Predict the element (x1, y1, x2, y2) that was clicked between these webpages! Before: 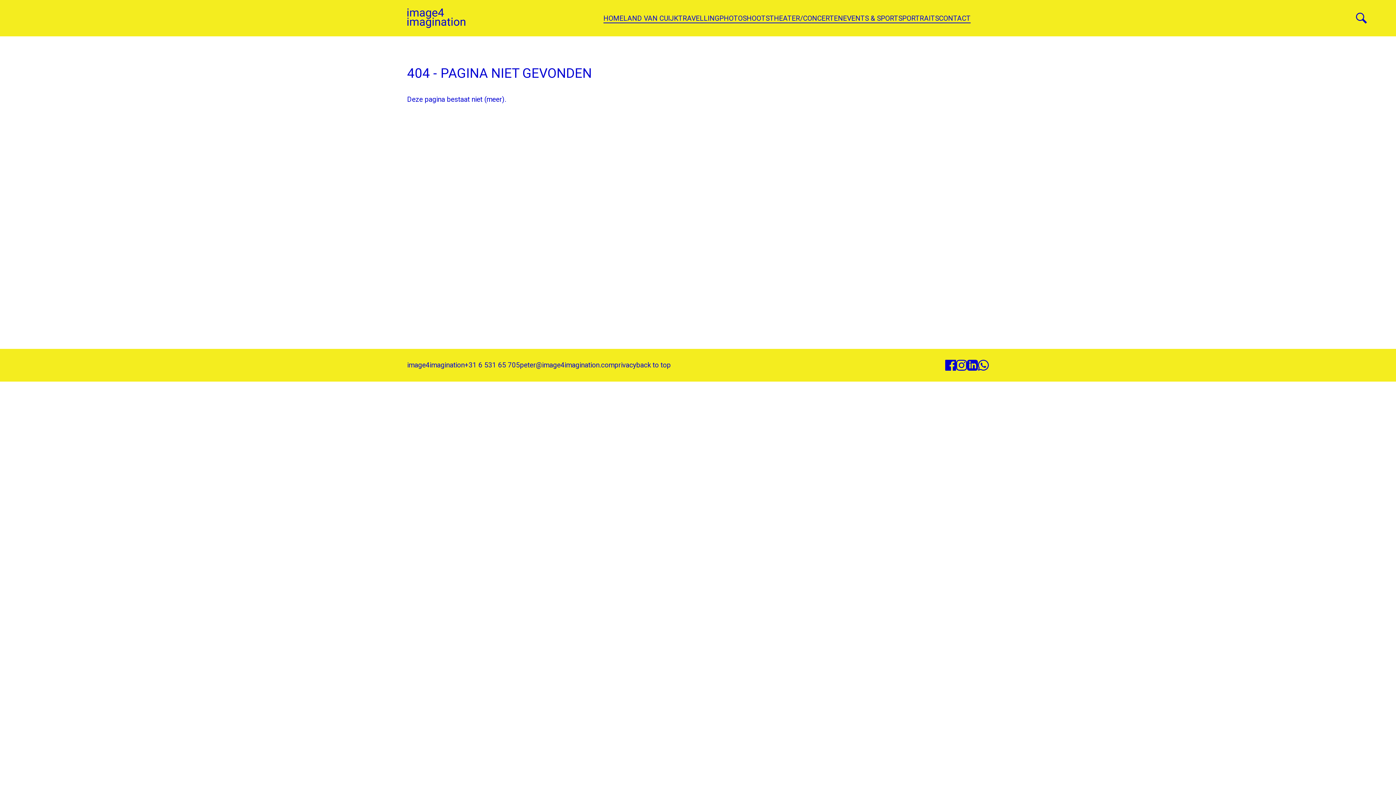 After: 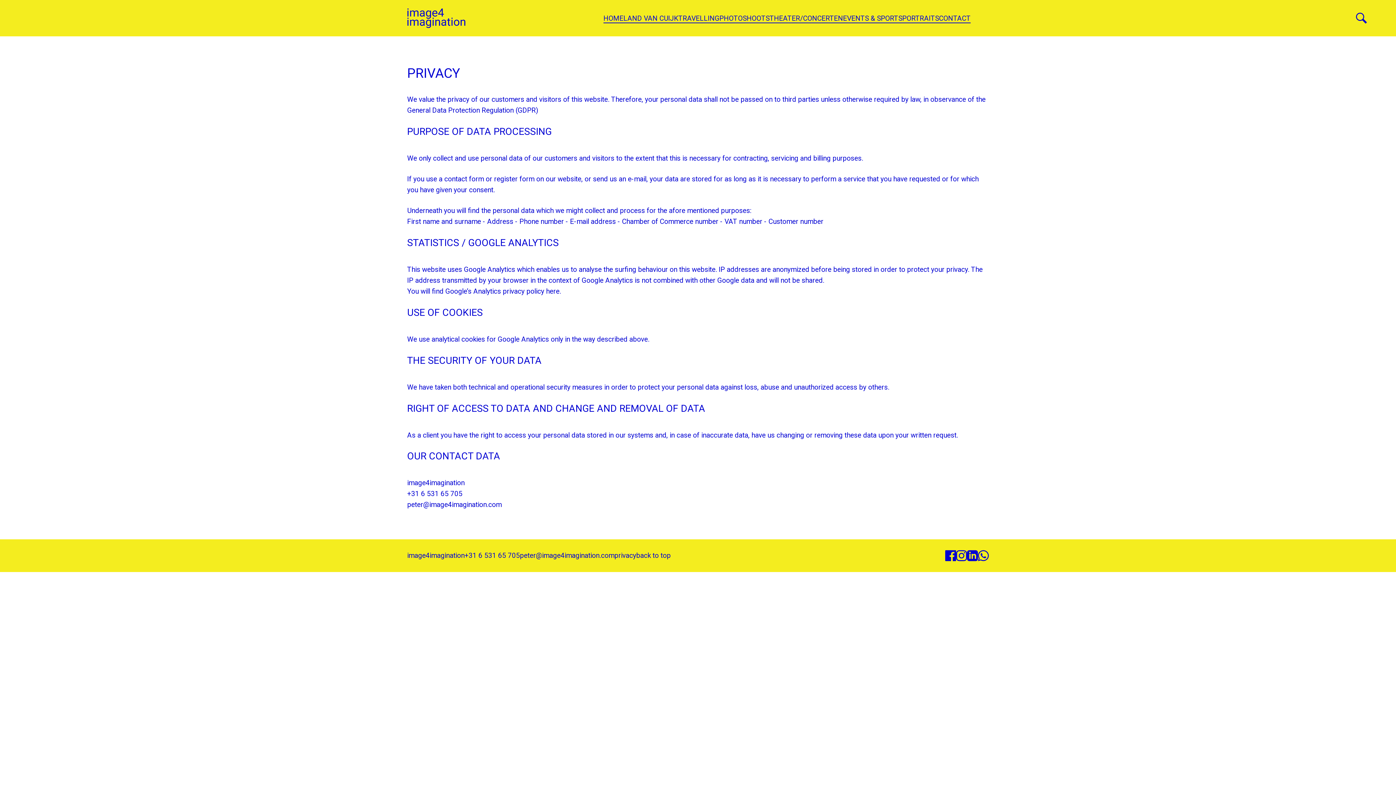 Action: label: privacy bbox: (614, 361, 636, 369)